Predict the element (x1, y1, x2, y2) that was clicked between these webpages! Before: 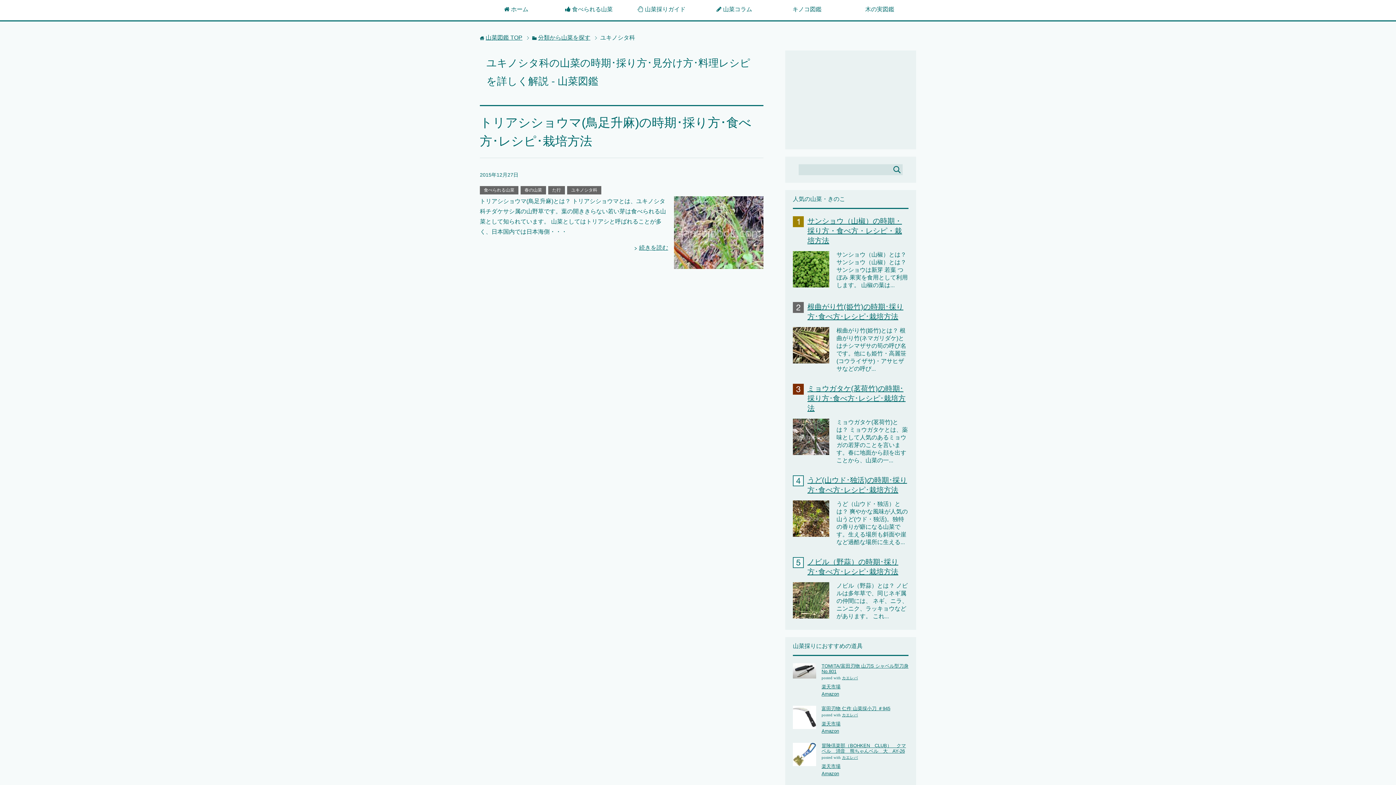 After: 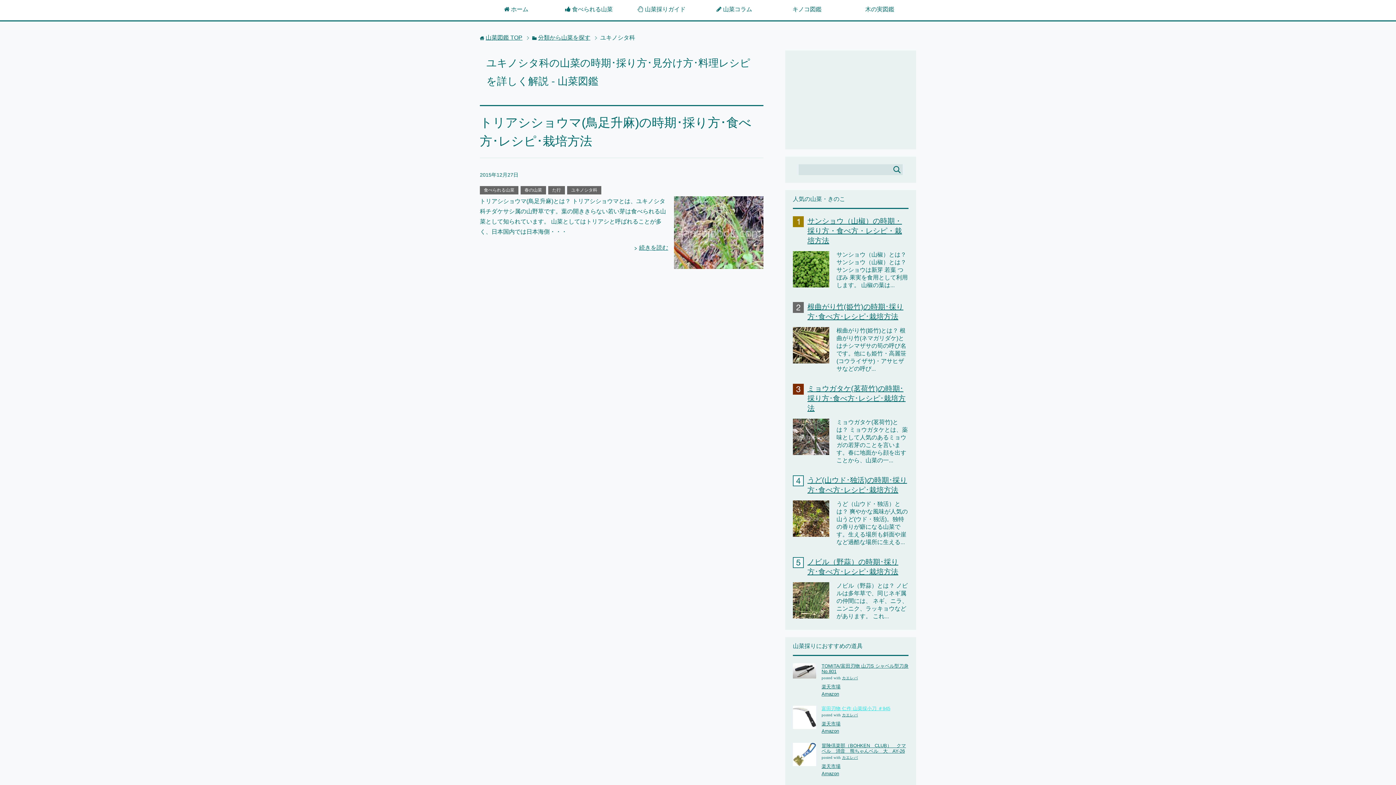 Action: bbox: (821, 706, 890, 711) label: 富田刃物 仁作 山菜採小刀 ＃945